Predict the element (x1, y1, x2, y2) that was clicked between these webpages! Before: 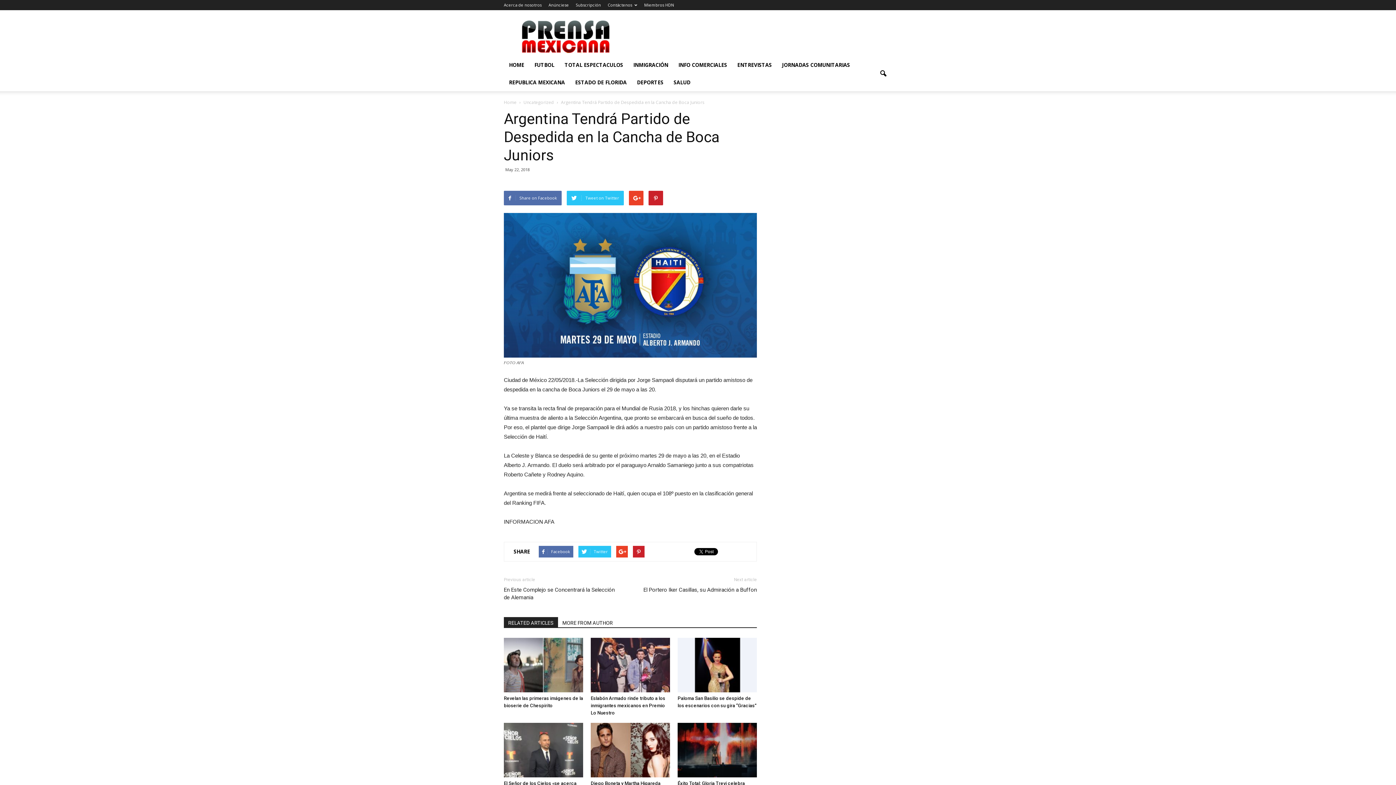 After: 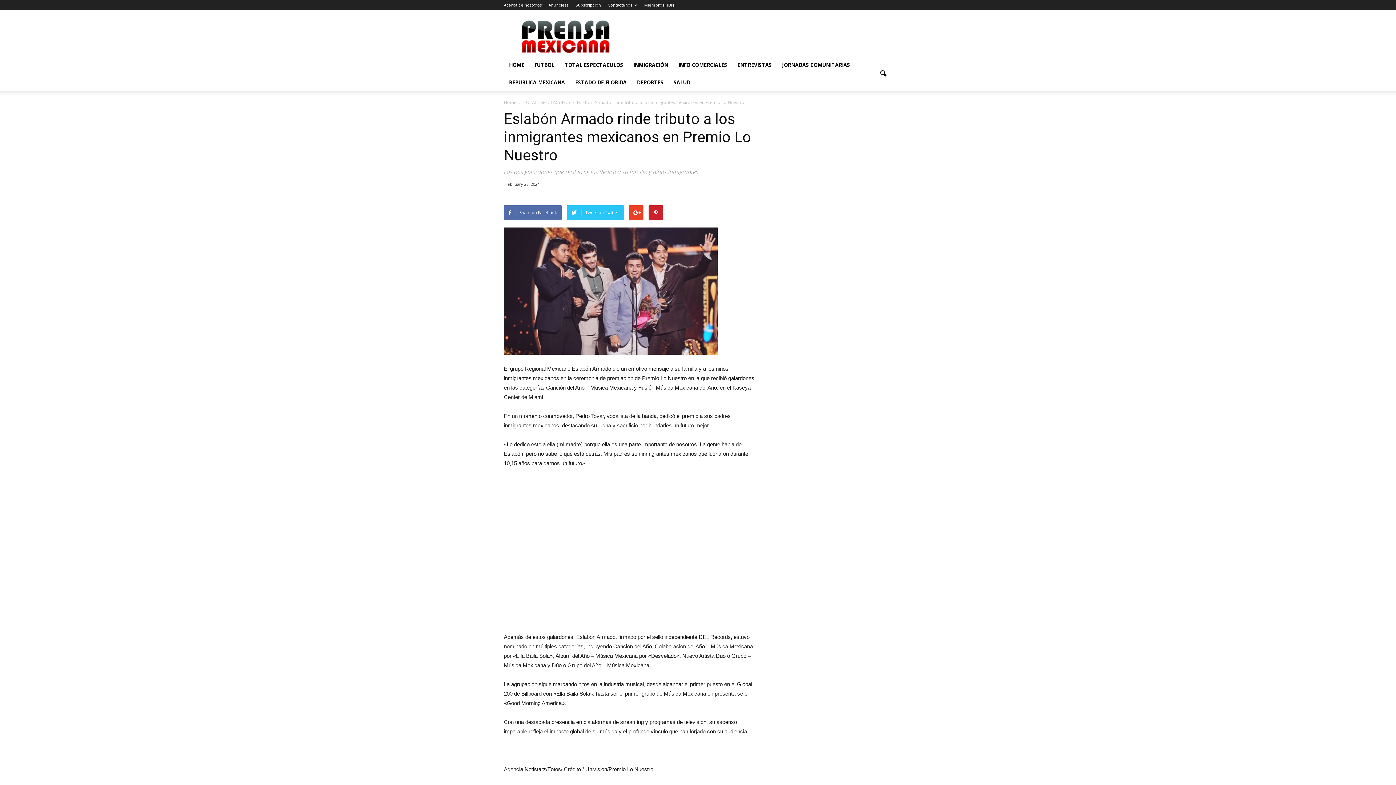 Action: label: Eslabón Armado rinde tributo a los inmigrantes mexicanos en Premio Lo Nuestro bbox: (590, 695, 665, 715)